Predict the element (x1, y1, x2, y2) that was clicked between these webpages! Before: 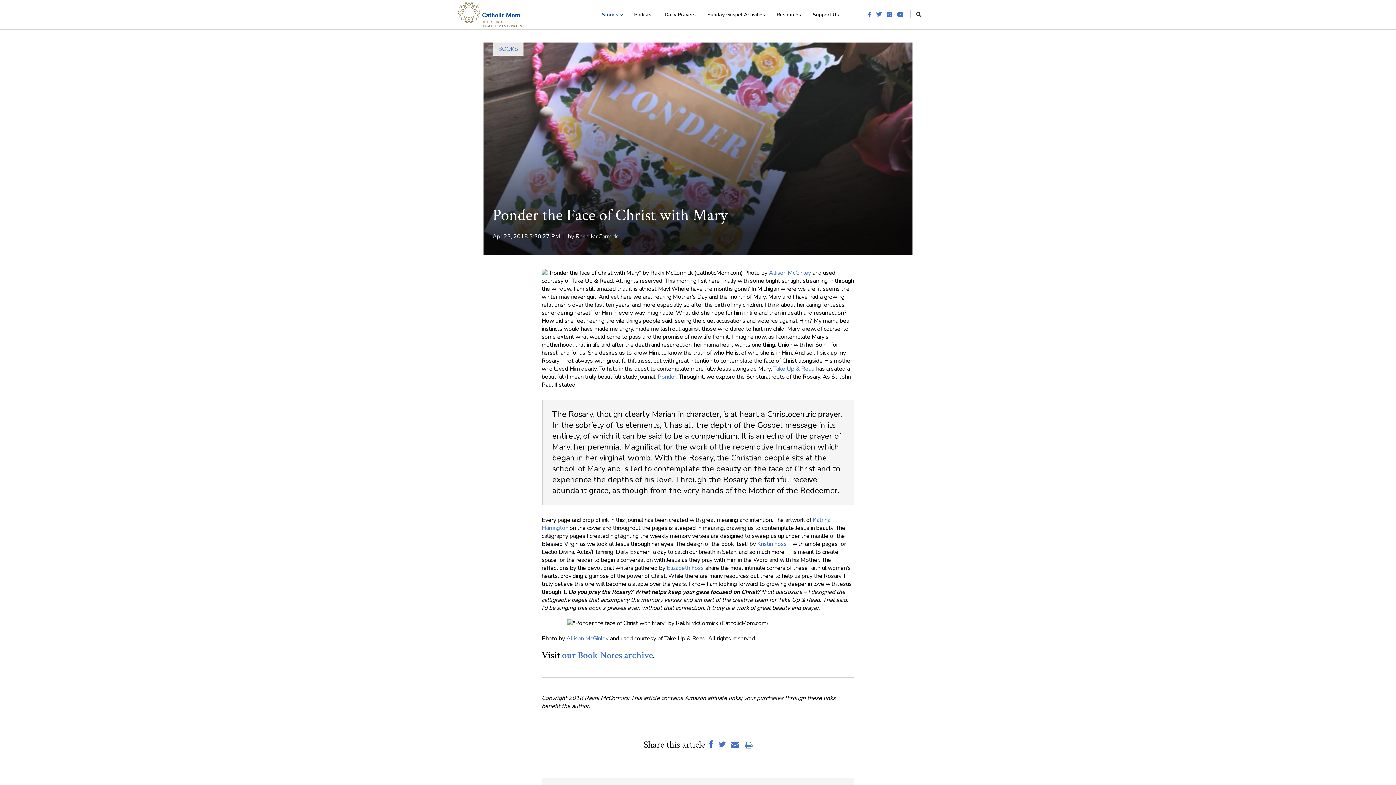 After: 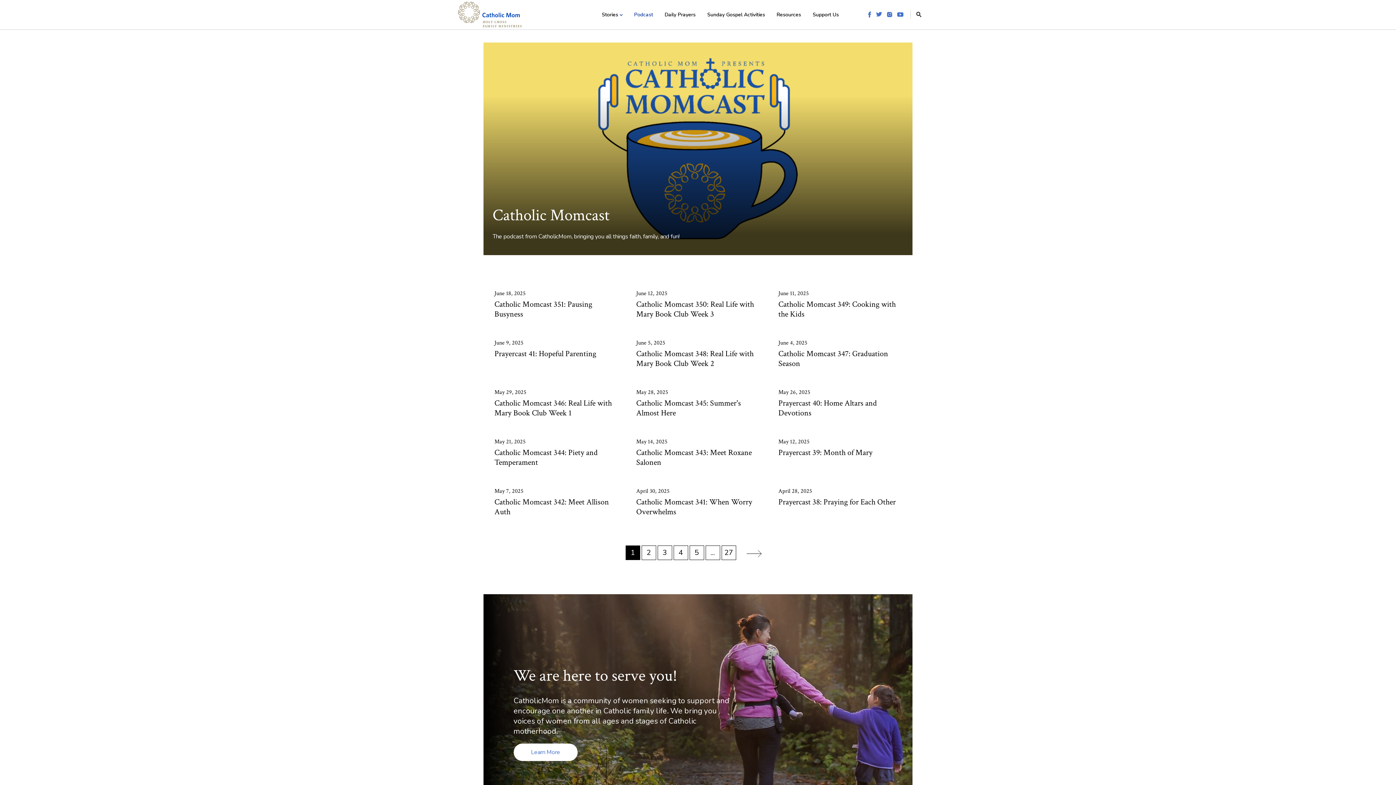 Action: bbox: (629, 1, 658, 28) label: Podcast